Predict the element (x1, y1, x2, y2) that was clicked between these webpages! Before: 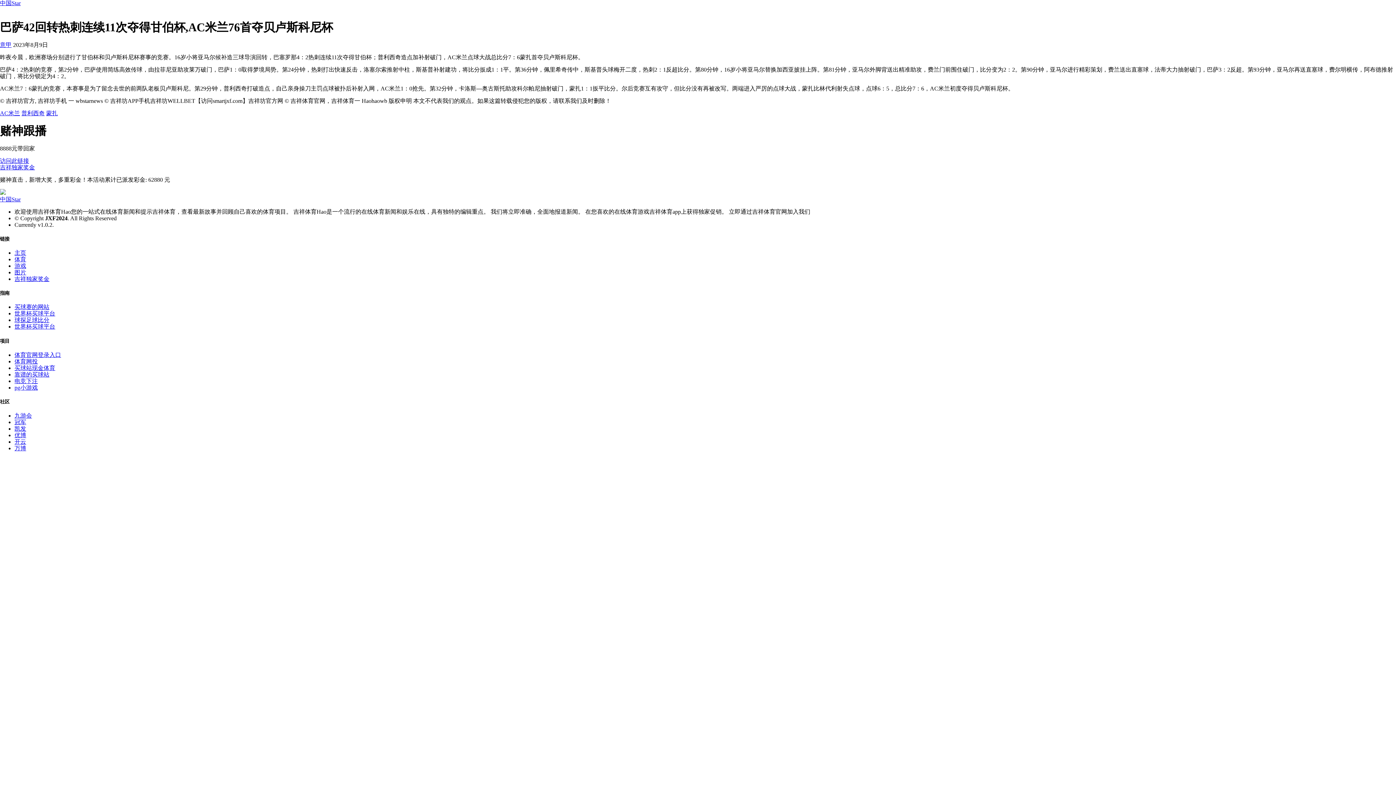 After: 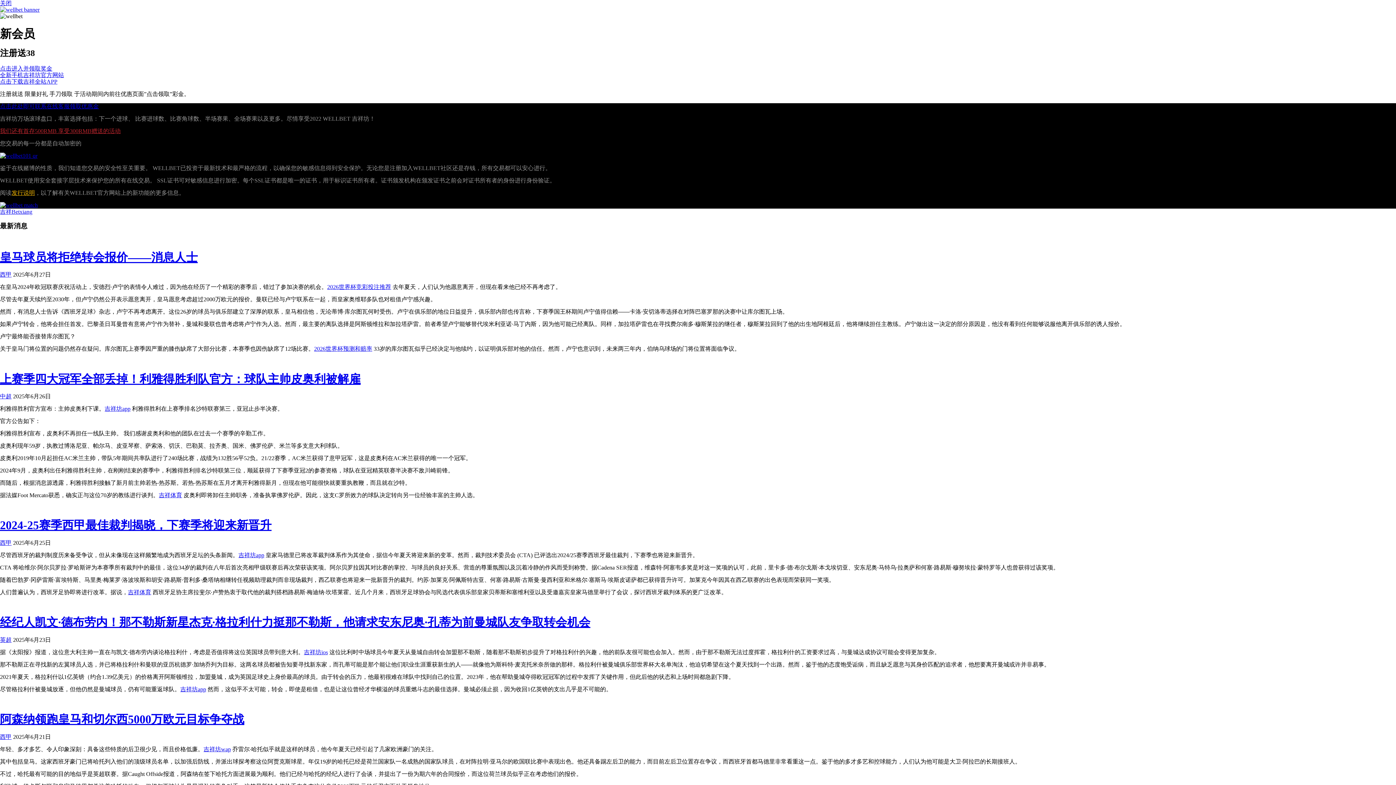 Action: label: 凯发 bbox: (14, 425, 26, 432)